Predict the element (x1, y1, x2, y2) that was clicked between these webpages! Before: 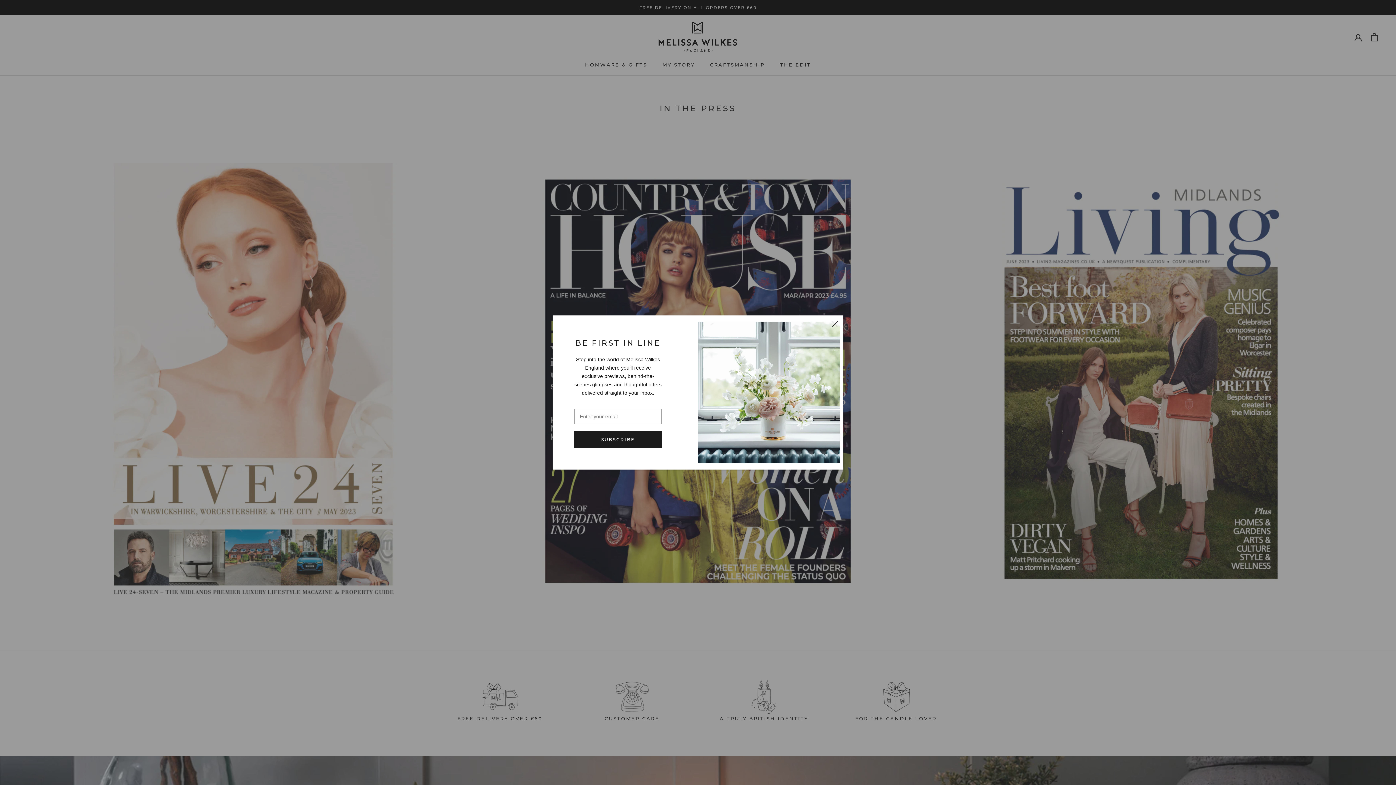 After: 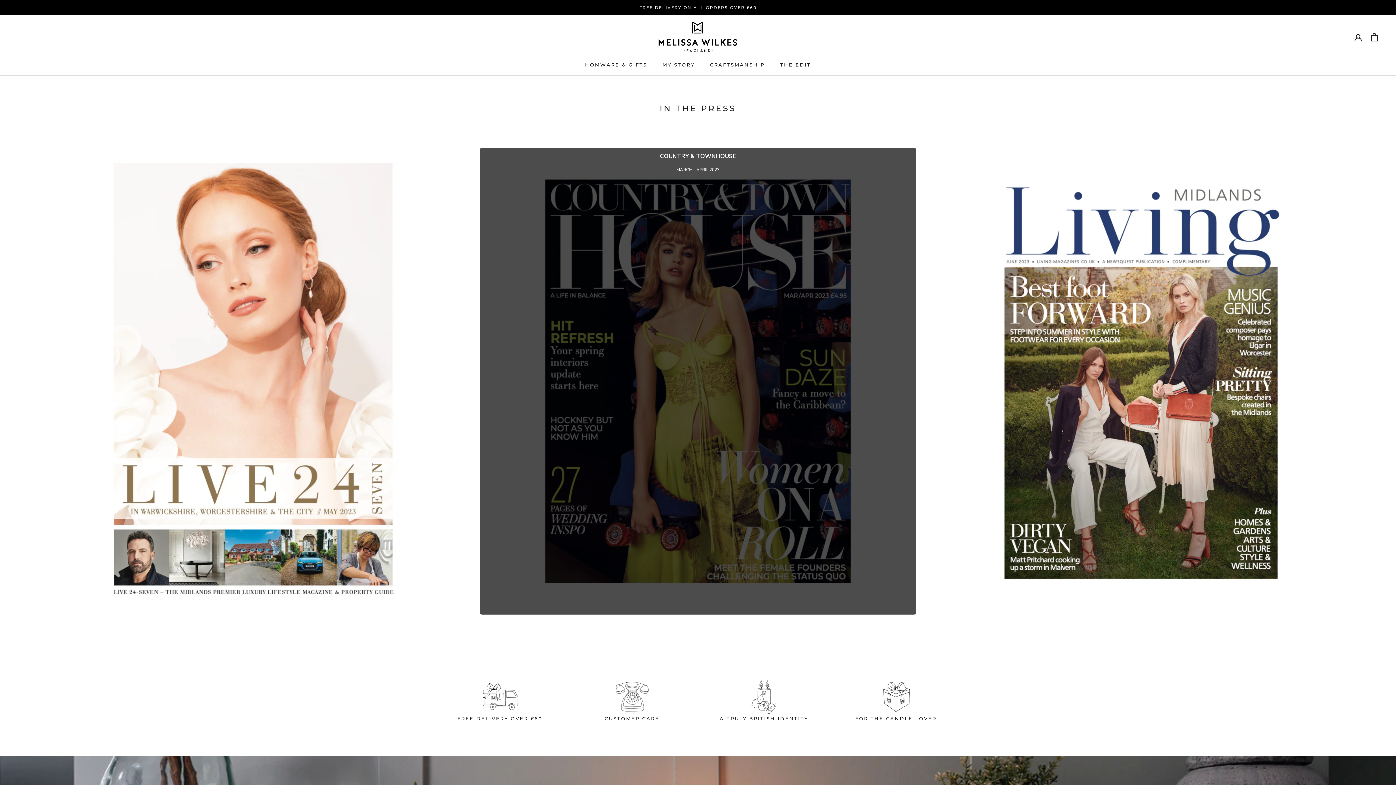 Action: label: Close bbox: (831, 321, 838, 327)